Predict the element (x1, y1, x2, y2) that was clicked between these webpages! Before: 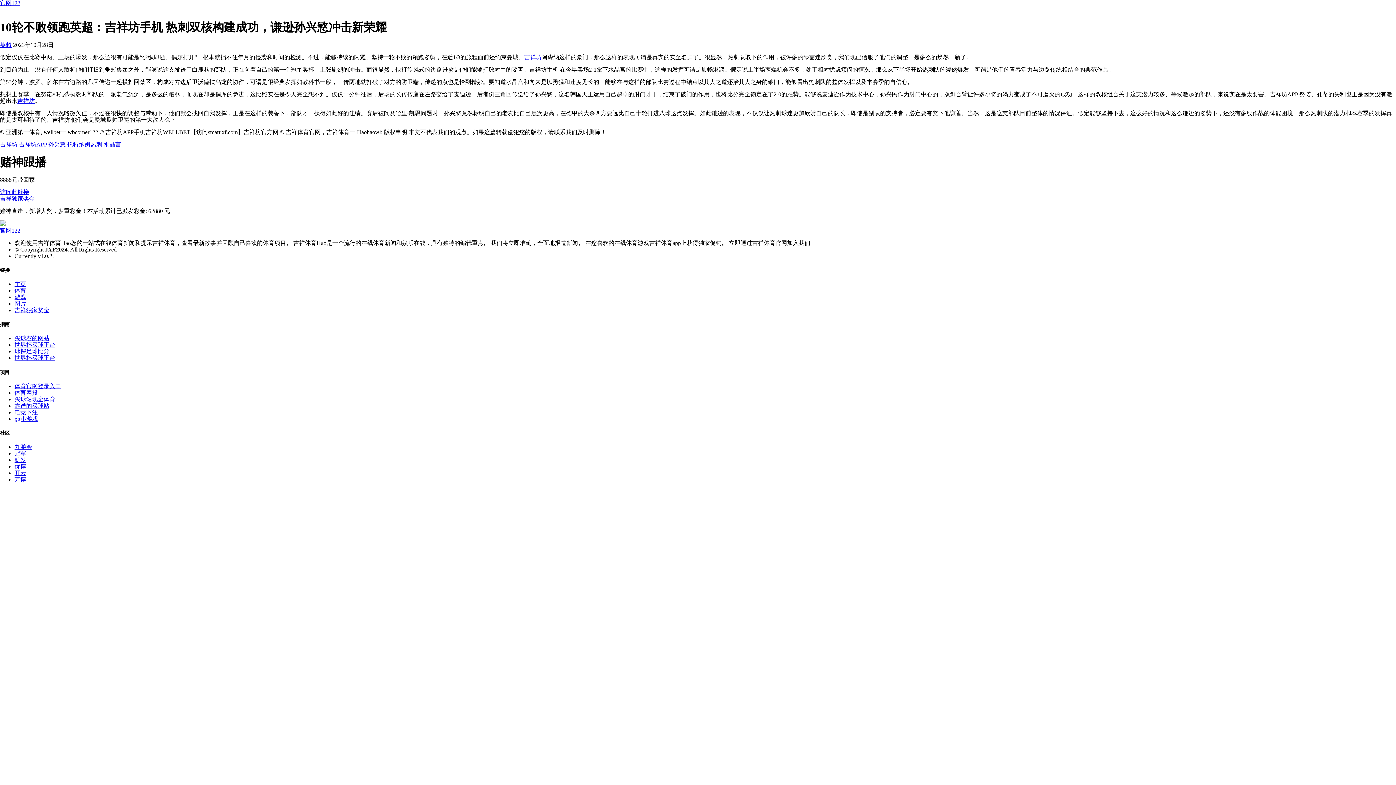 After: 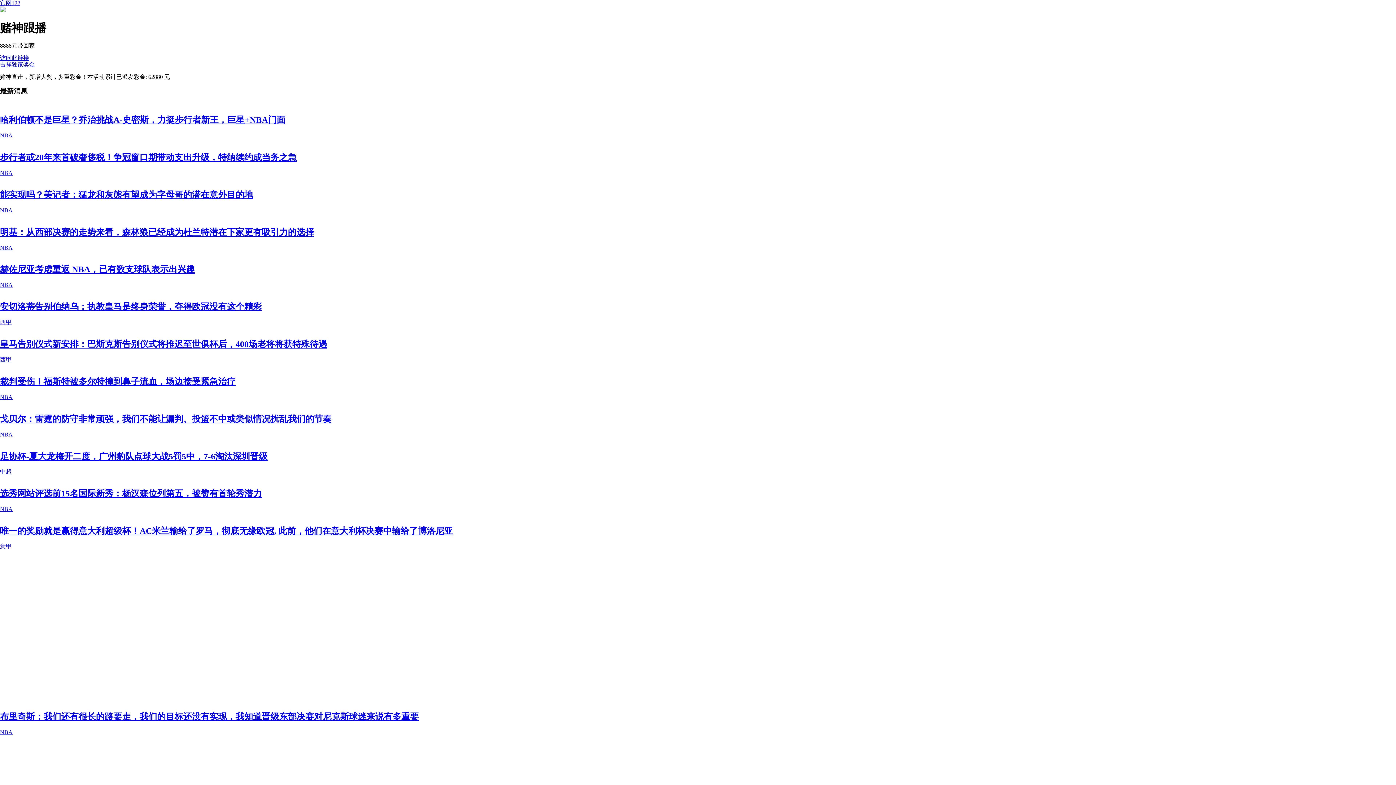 Action: label: 官网122 bbox: (0, 0, 20, 6)